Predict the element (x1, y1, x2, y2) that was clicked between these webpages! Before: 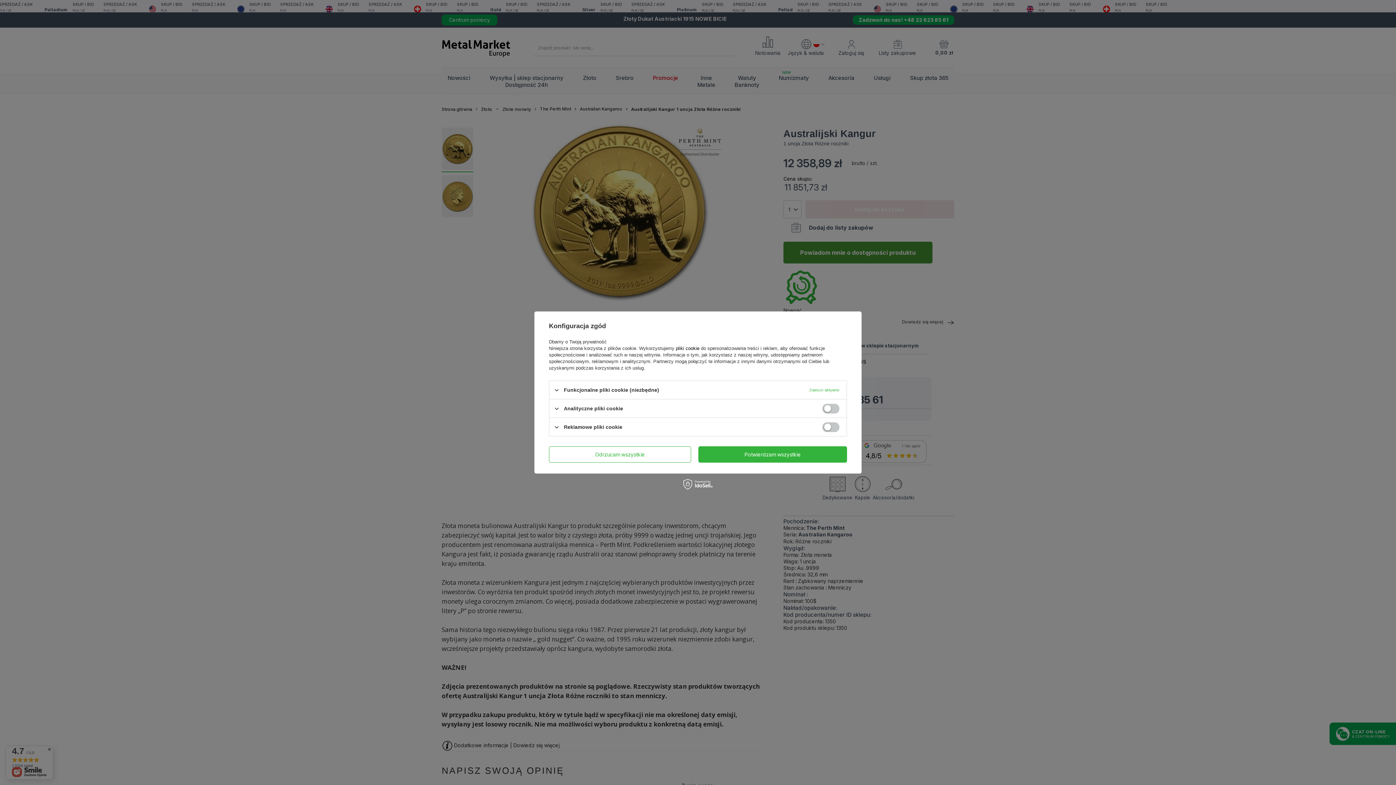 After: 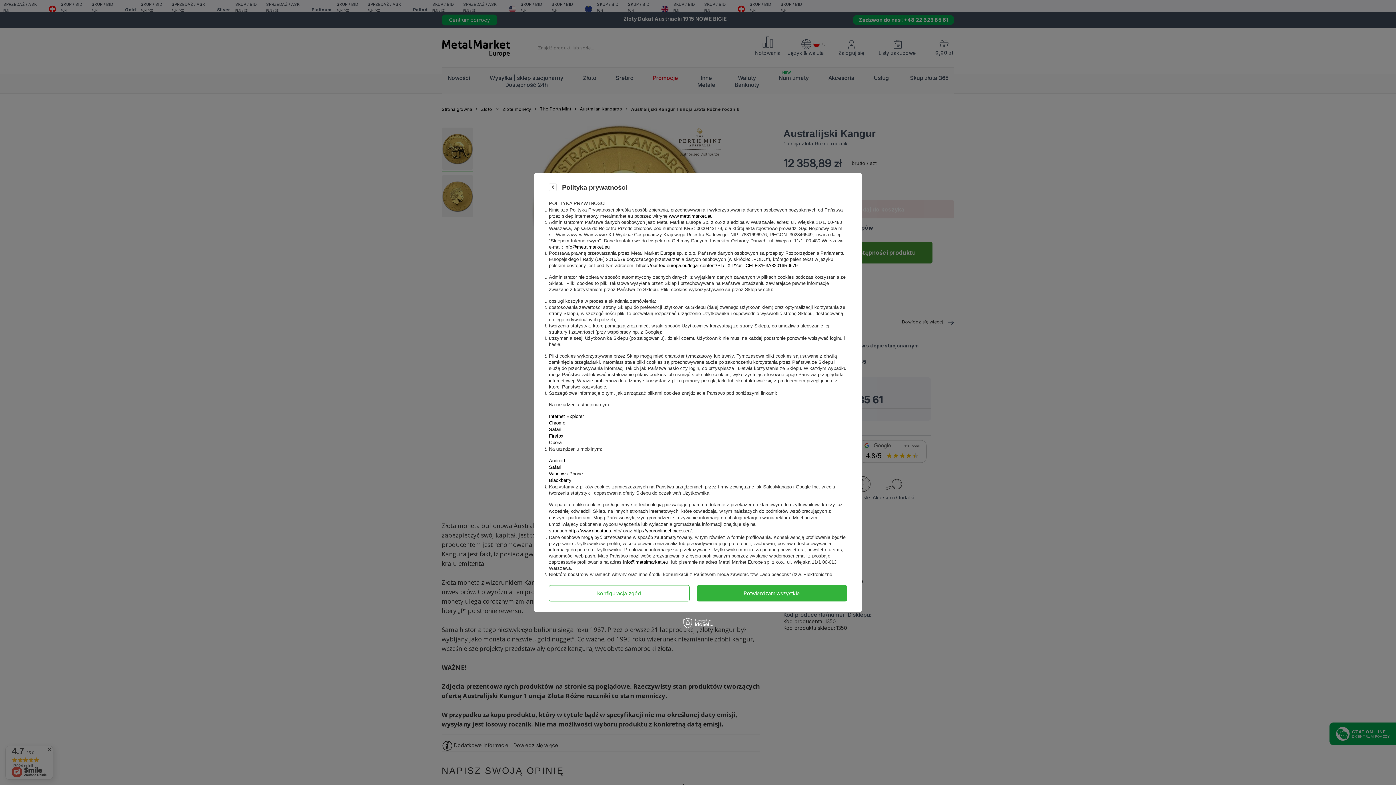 Action: bbox: (674, 345, 701, 351) label:  pliki cookie 